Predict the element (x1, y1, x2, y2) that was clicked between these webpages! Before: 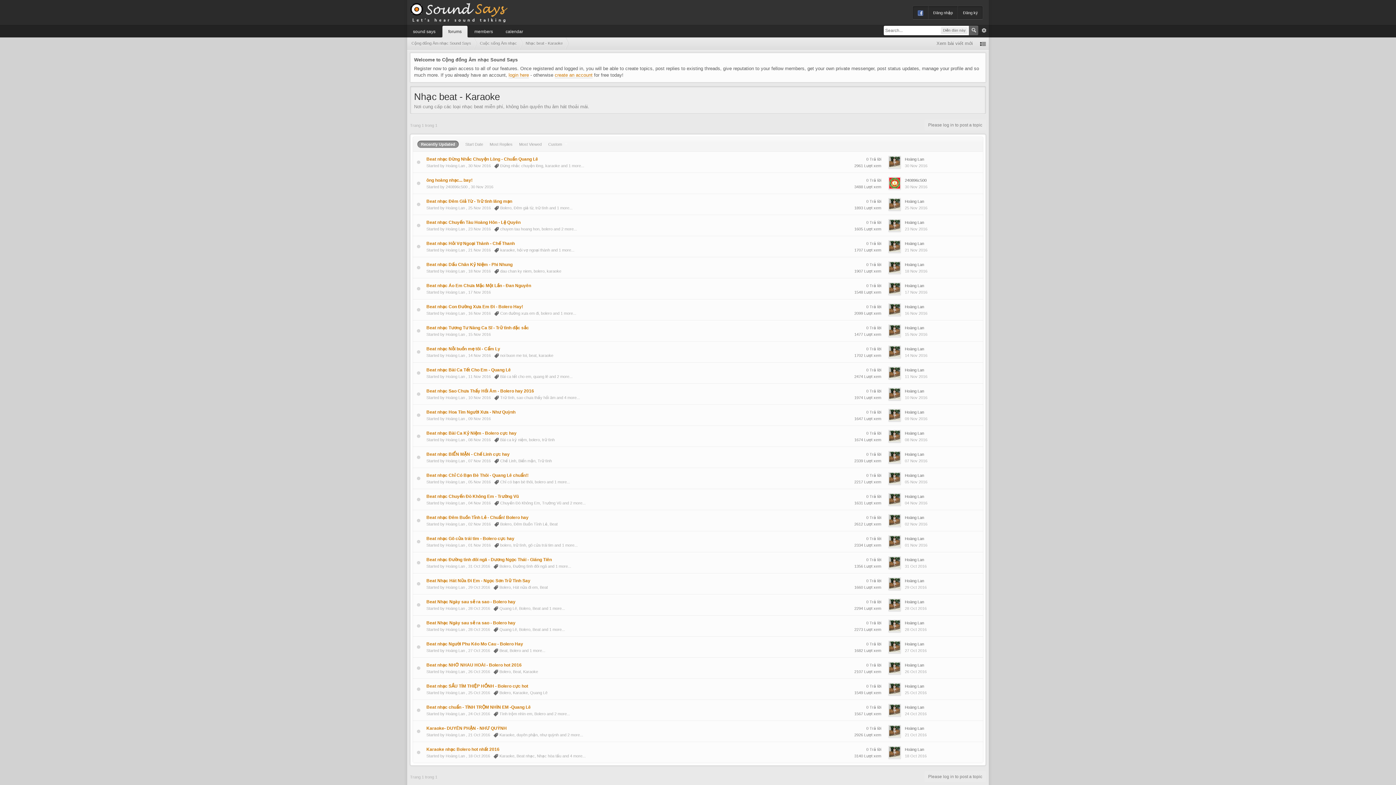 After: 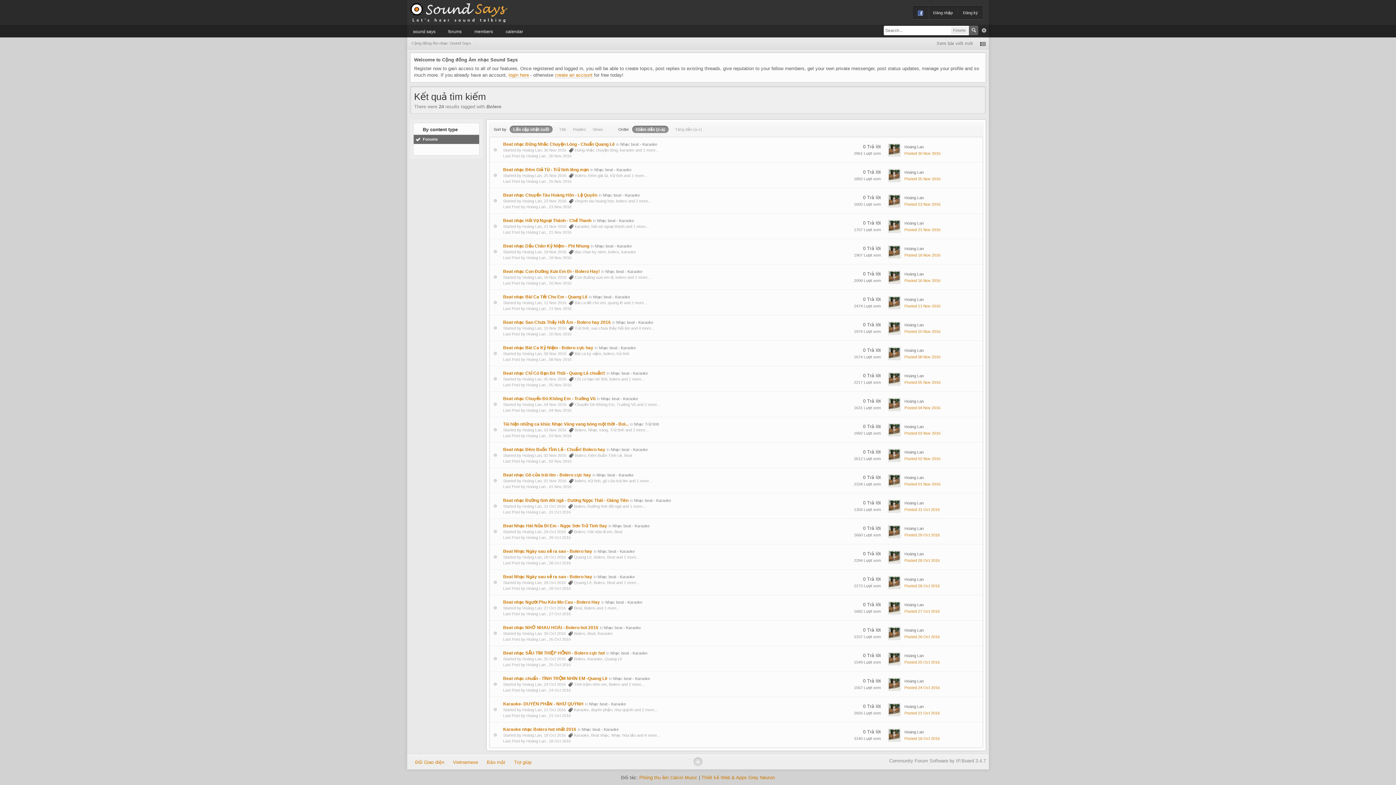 Action: bbox: (509, 648, 521, 653) label: Bolero